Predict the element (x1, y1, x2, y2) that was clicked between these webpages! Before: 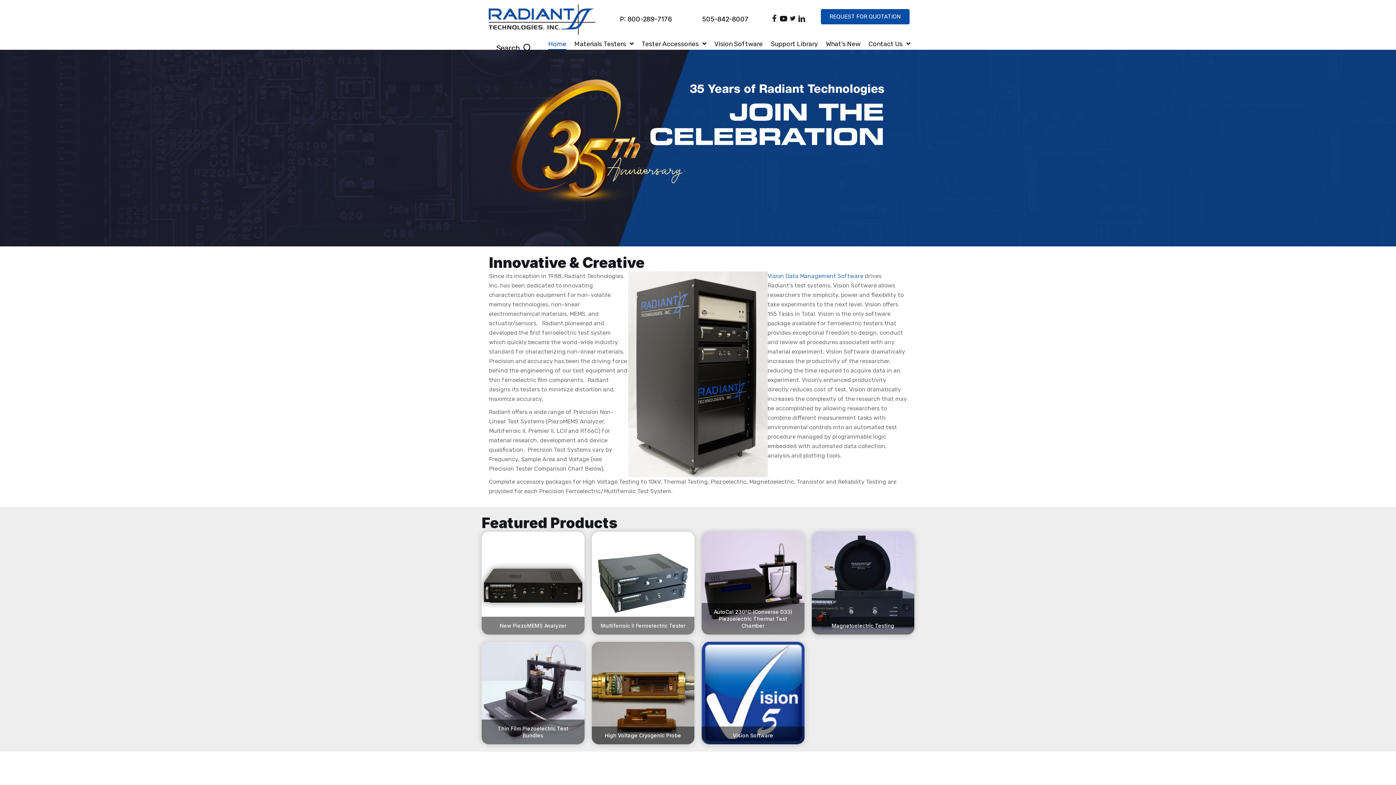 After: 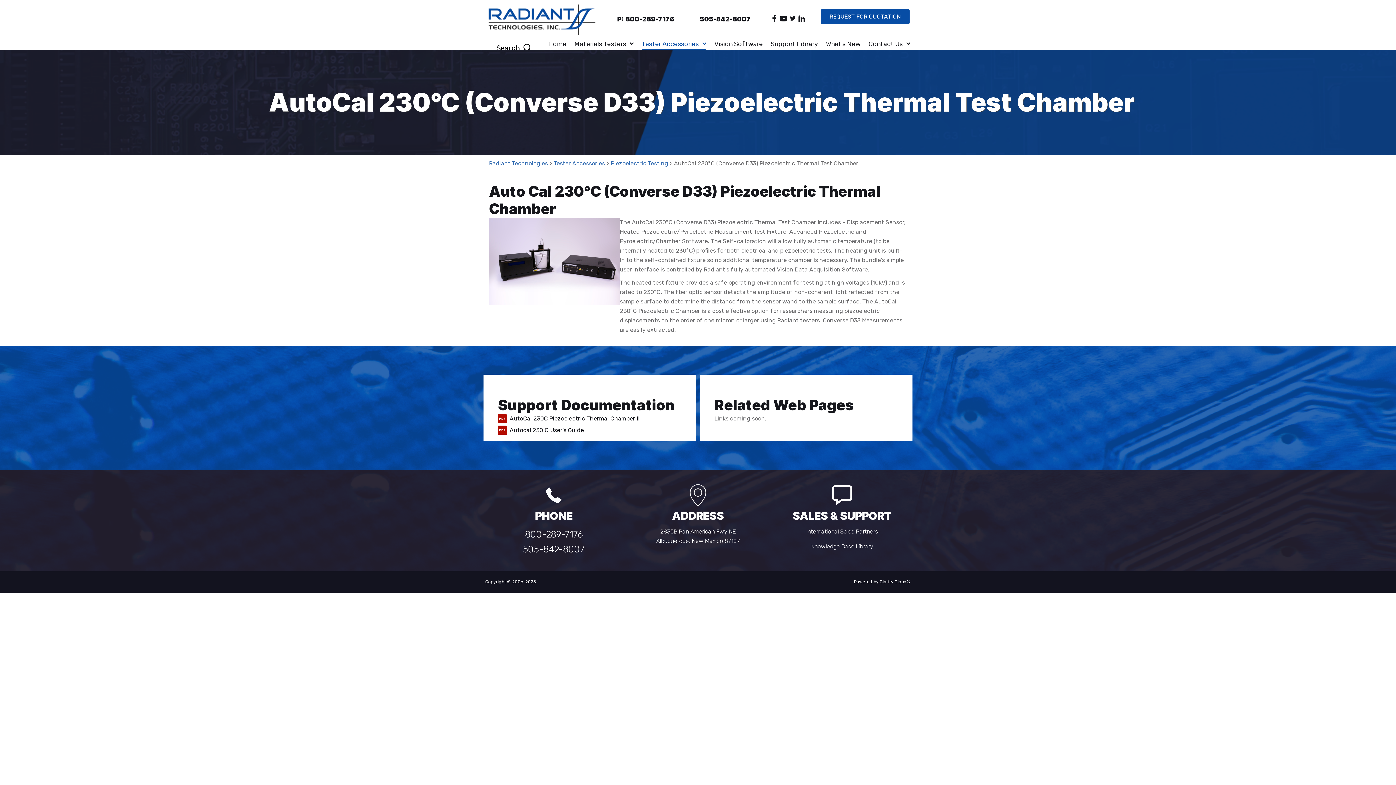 Action: bbox: (701, 532, 804, 634)